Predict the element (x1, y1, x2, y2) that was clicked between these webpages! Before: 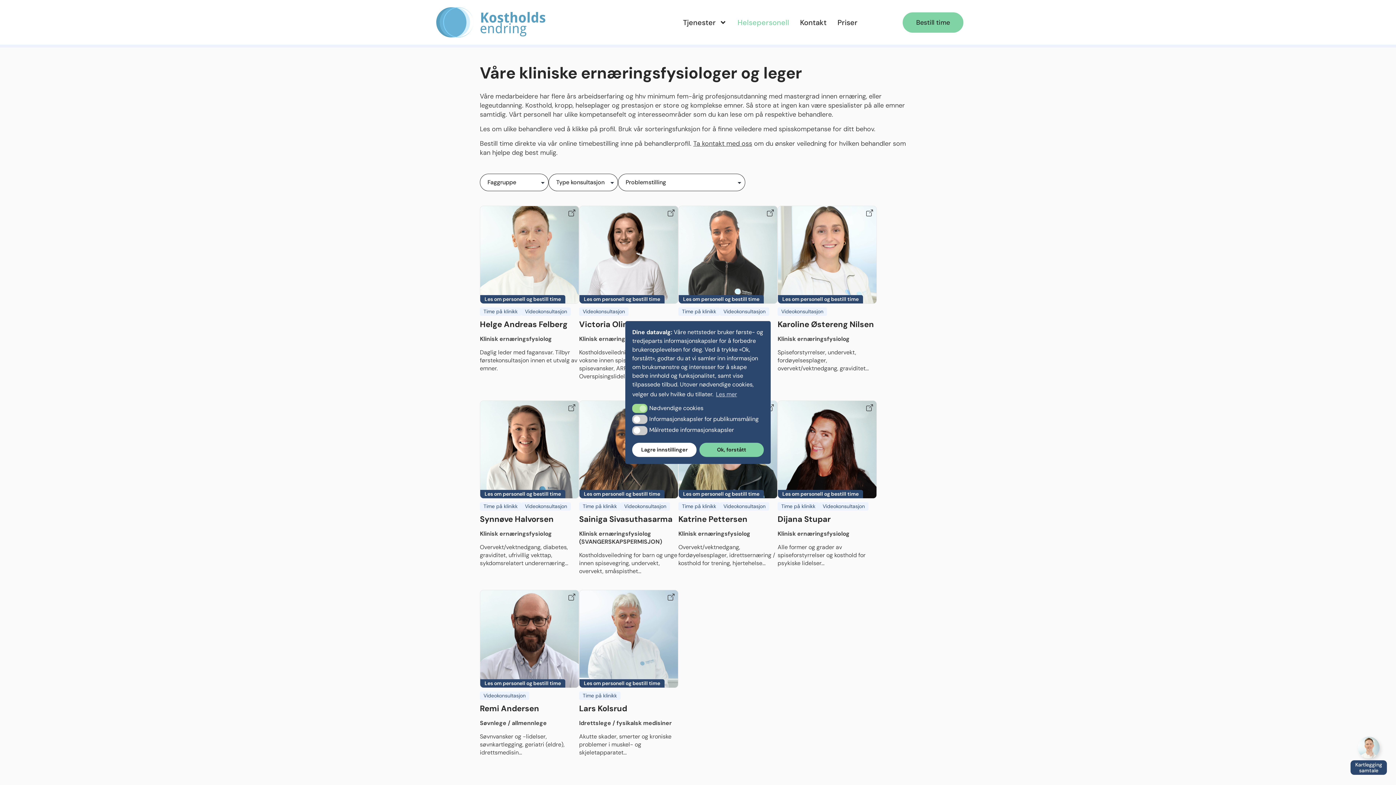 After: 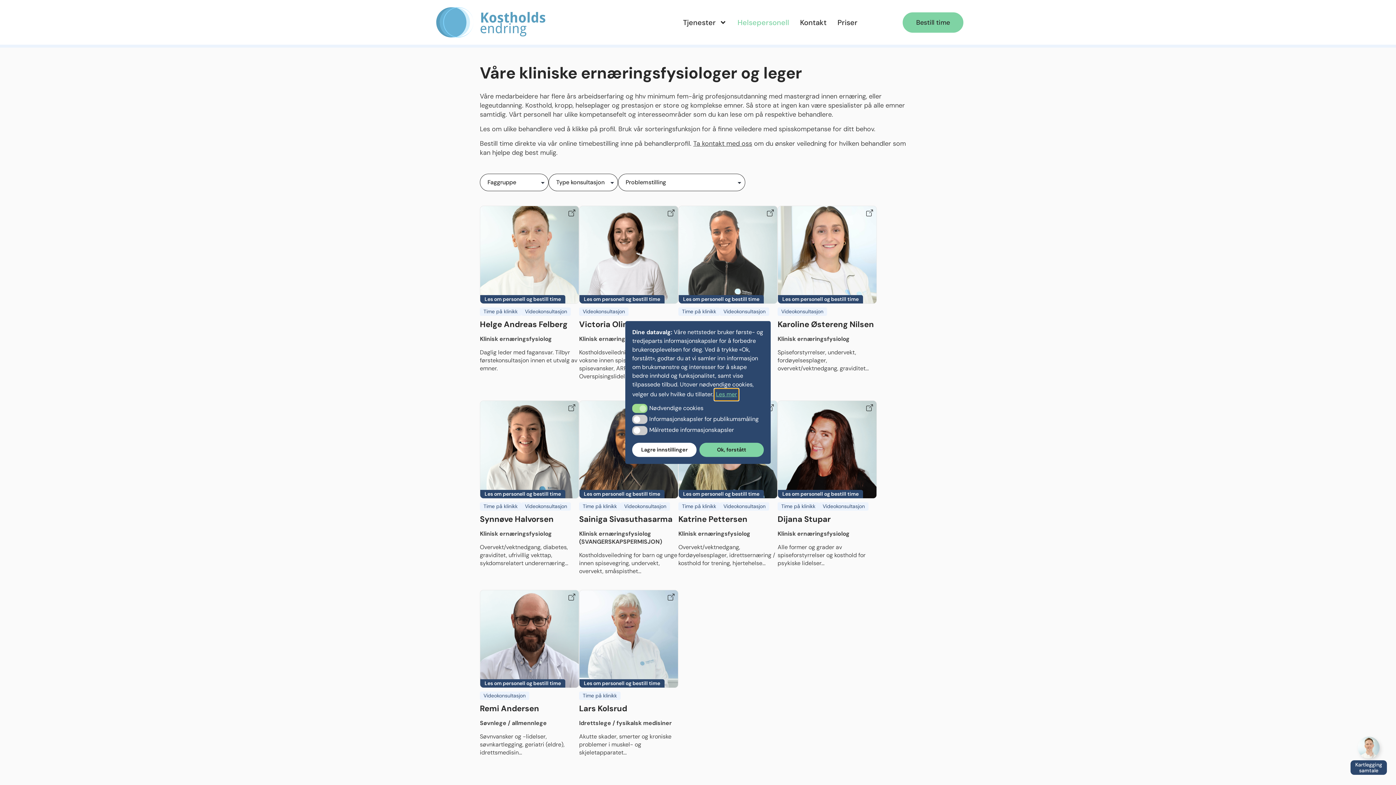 Action: bbox: (714, 389, 738, 400) label: cookies - Les mer